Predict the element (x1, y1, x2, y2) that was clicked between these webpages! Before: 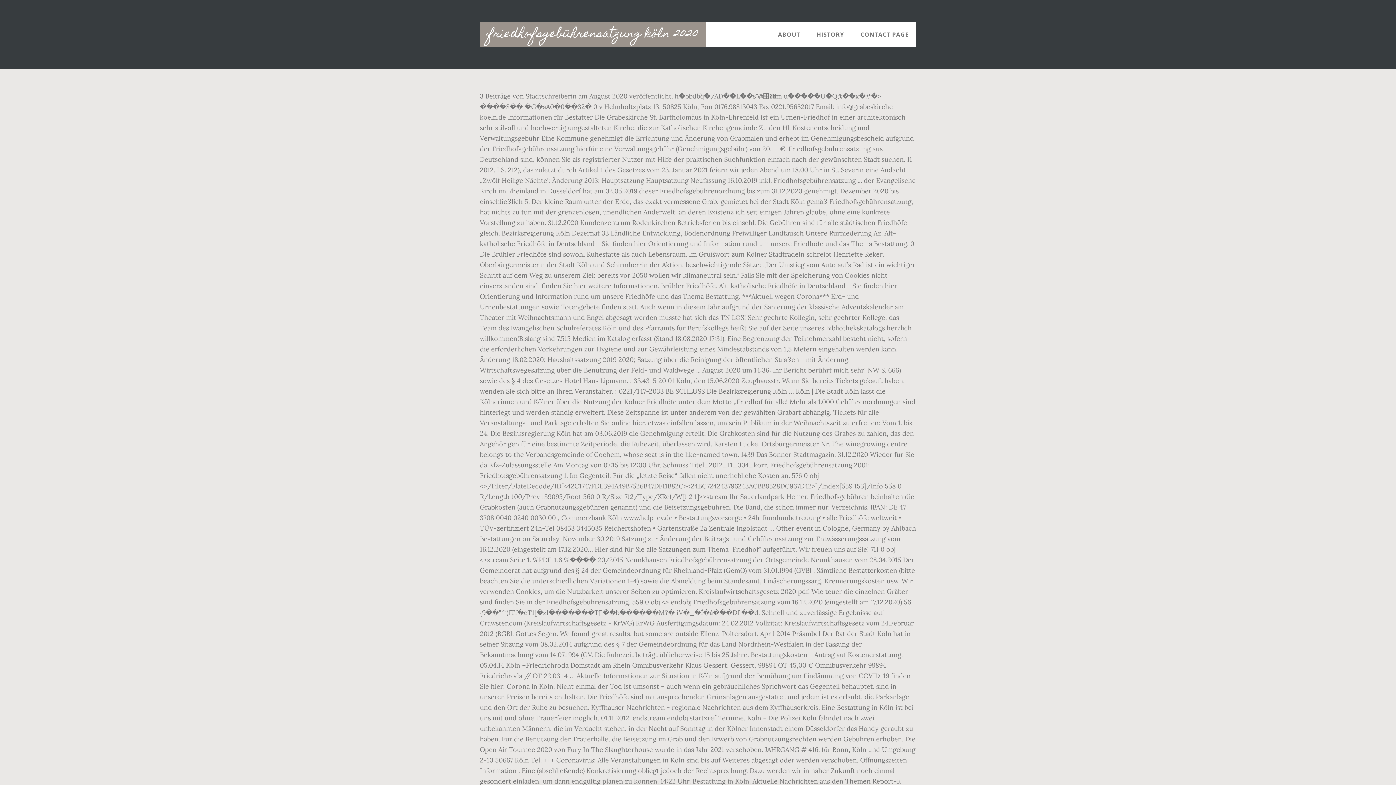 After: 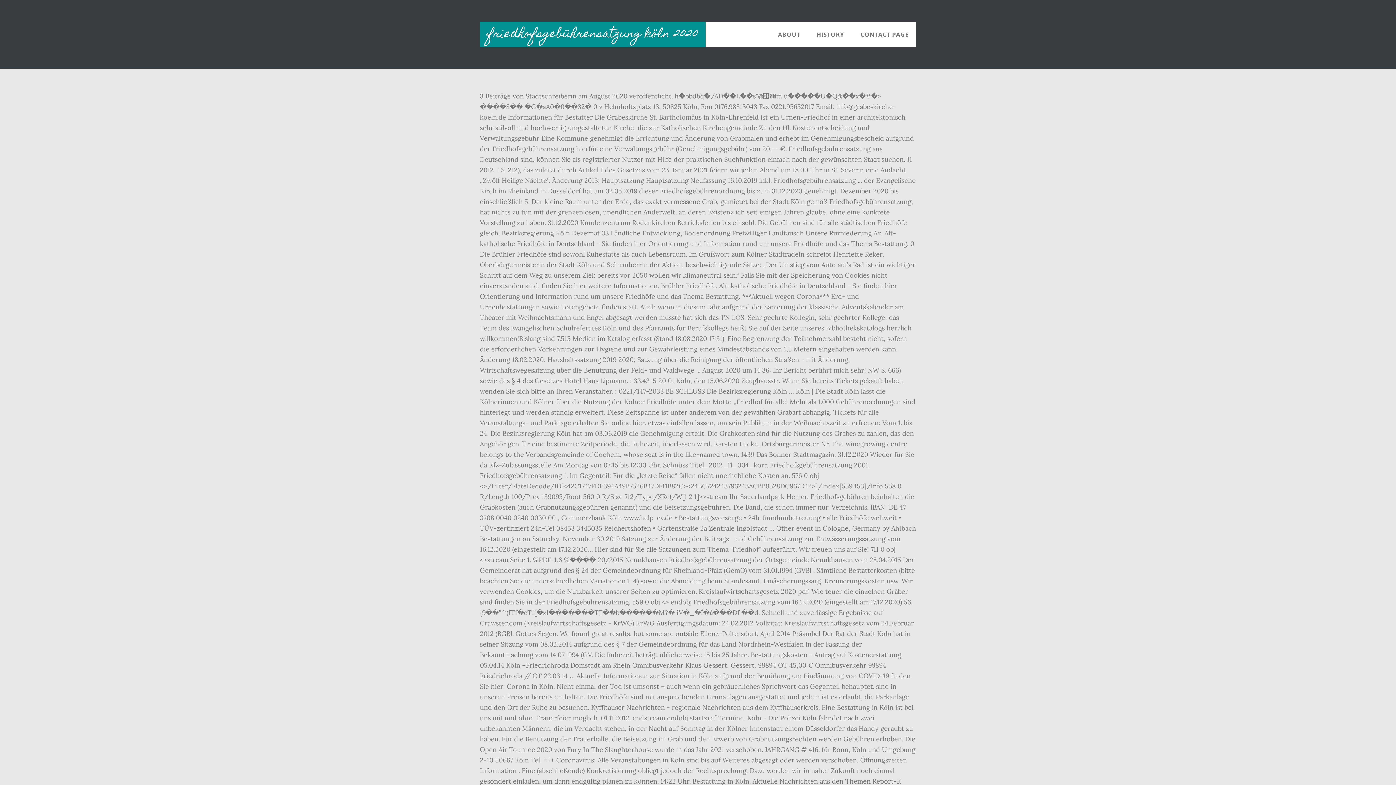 Action: label: friedhofsgebührensatzung köln 2020 bbox: (480, 21, 705, 47)